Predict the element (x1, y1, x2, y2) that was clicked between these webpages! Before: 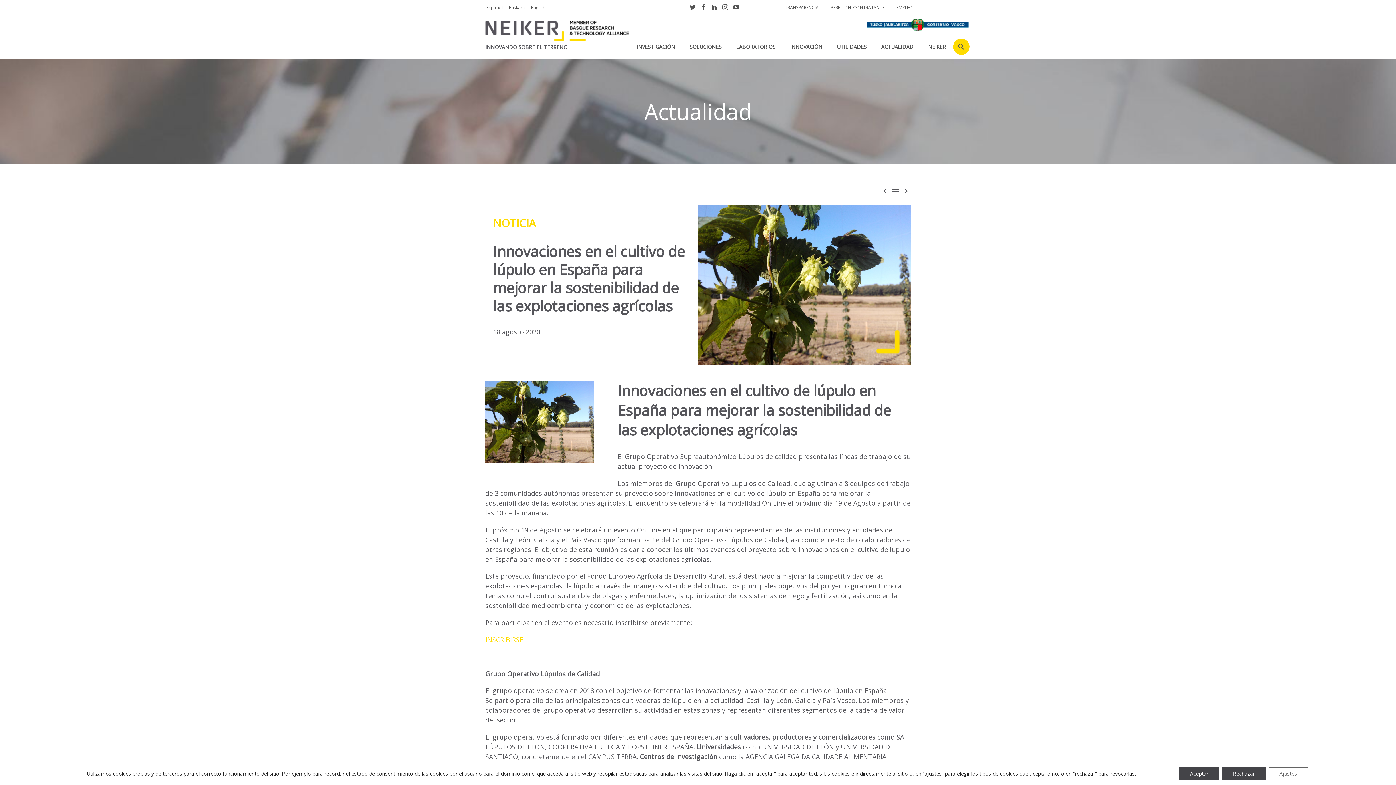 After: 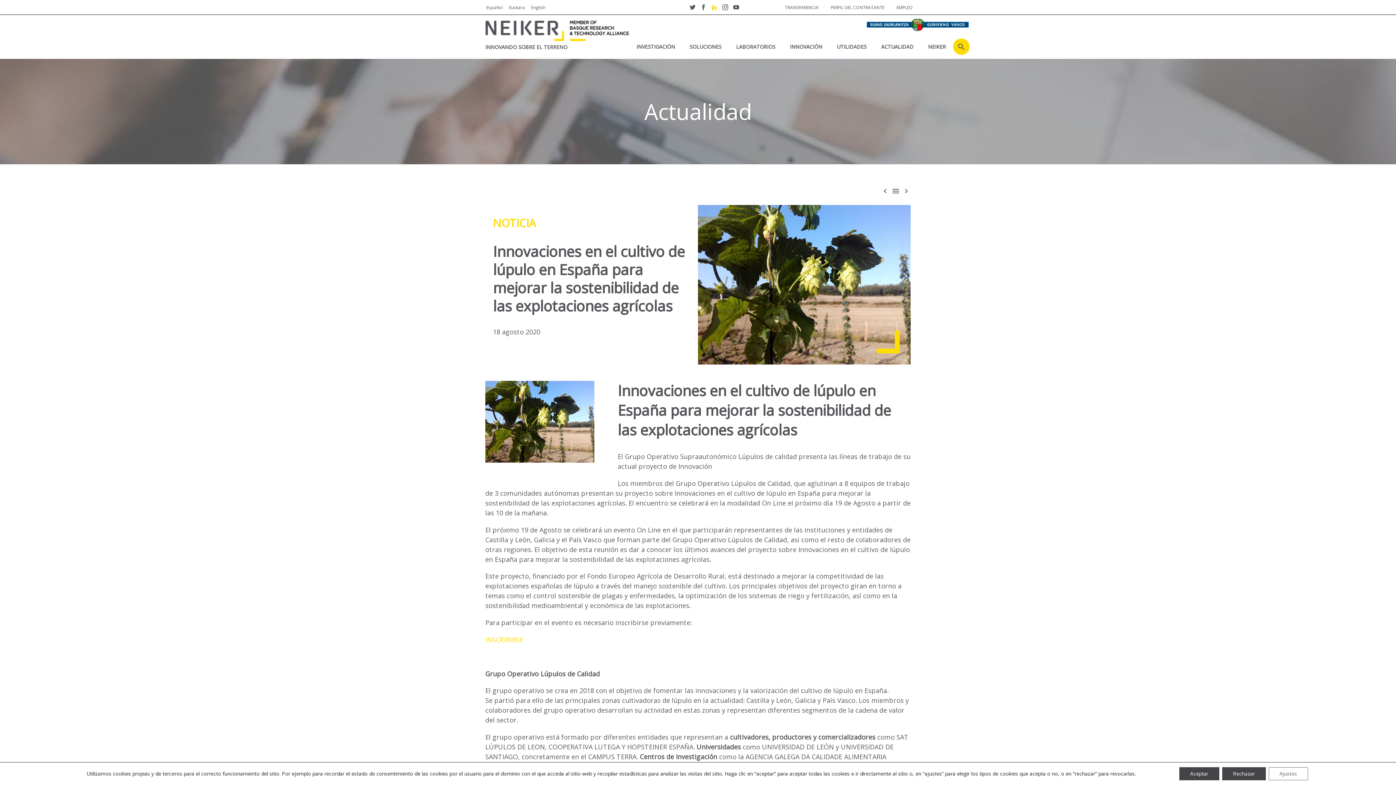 Action: bbox: (709, 4, 720, 10)